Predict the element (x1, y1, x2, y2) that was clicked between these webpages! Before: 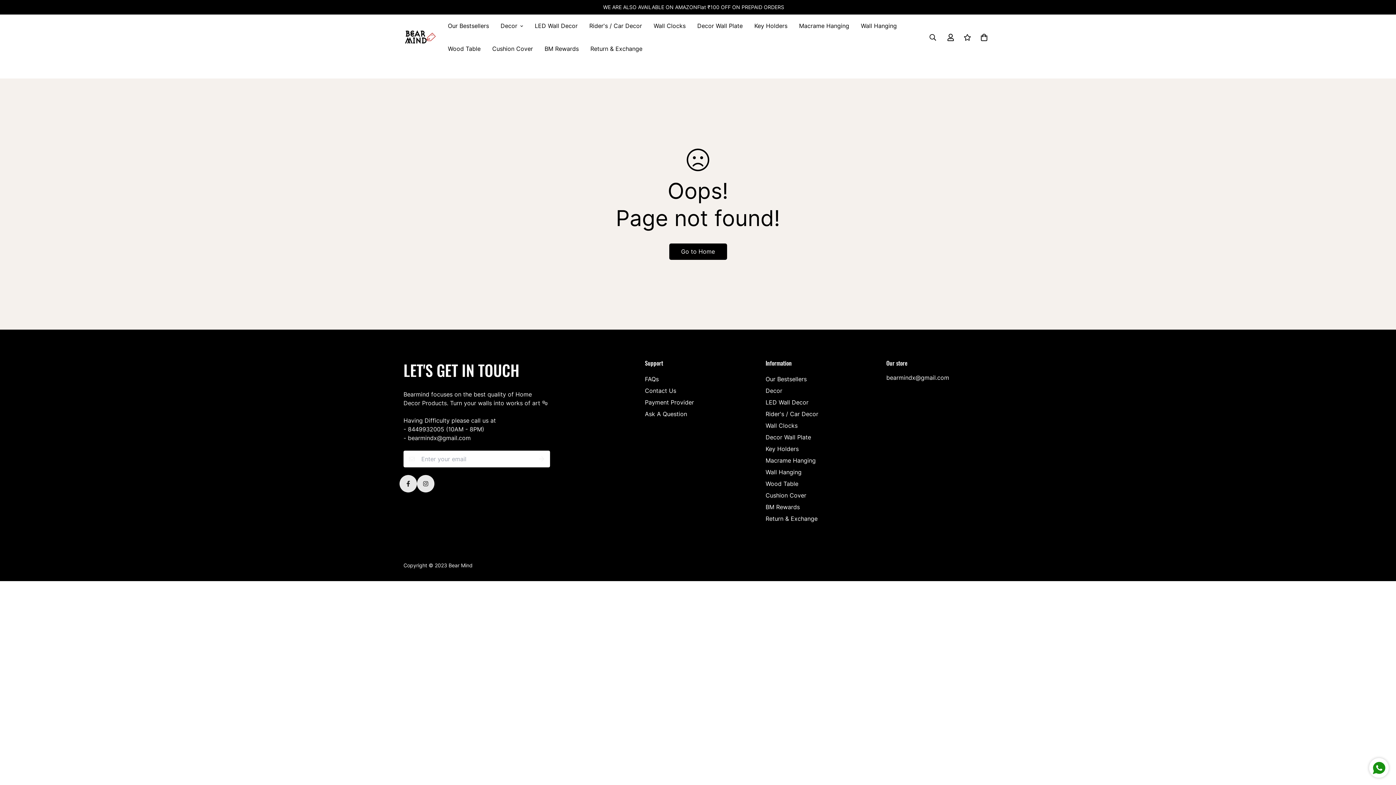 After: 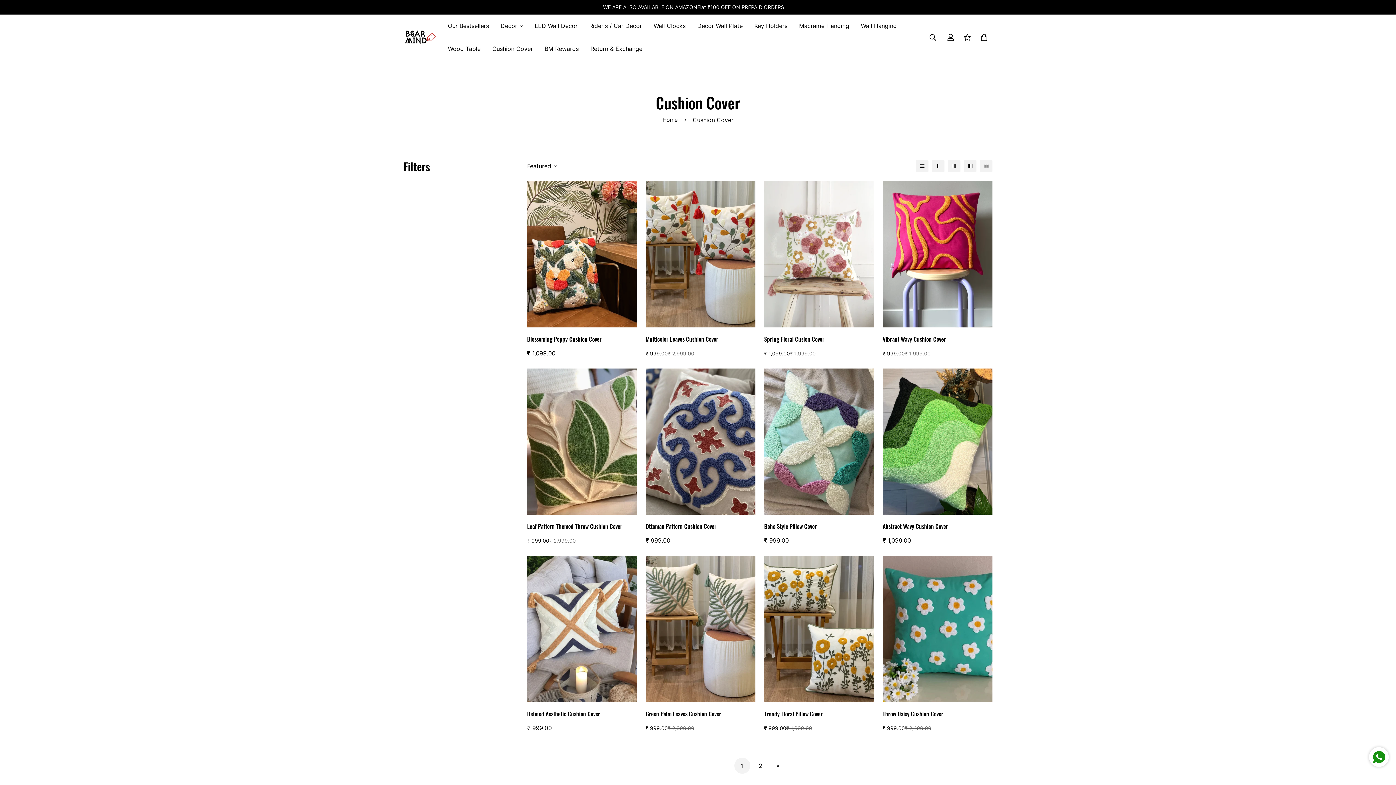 Action: bbox: (486, 37, 538, 60) label: Cushion Cover